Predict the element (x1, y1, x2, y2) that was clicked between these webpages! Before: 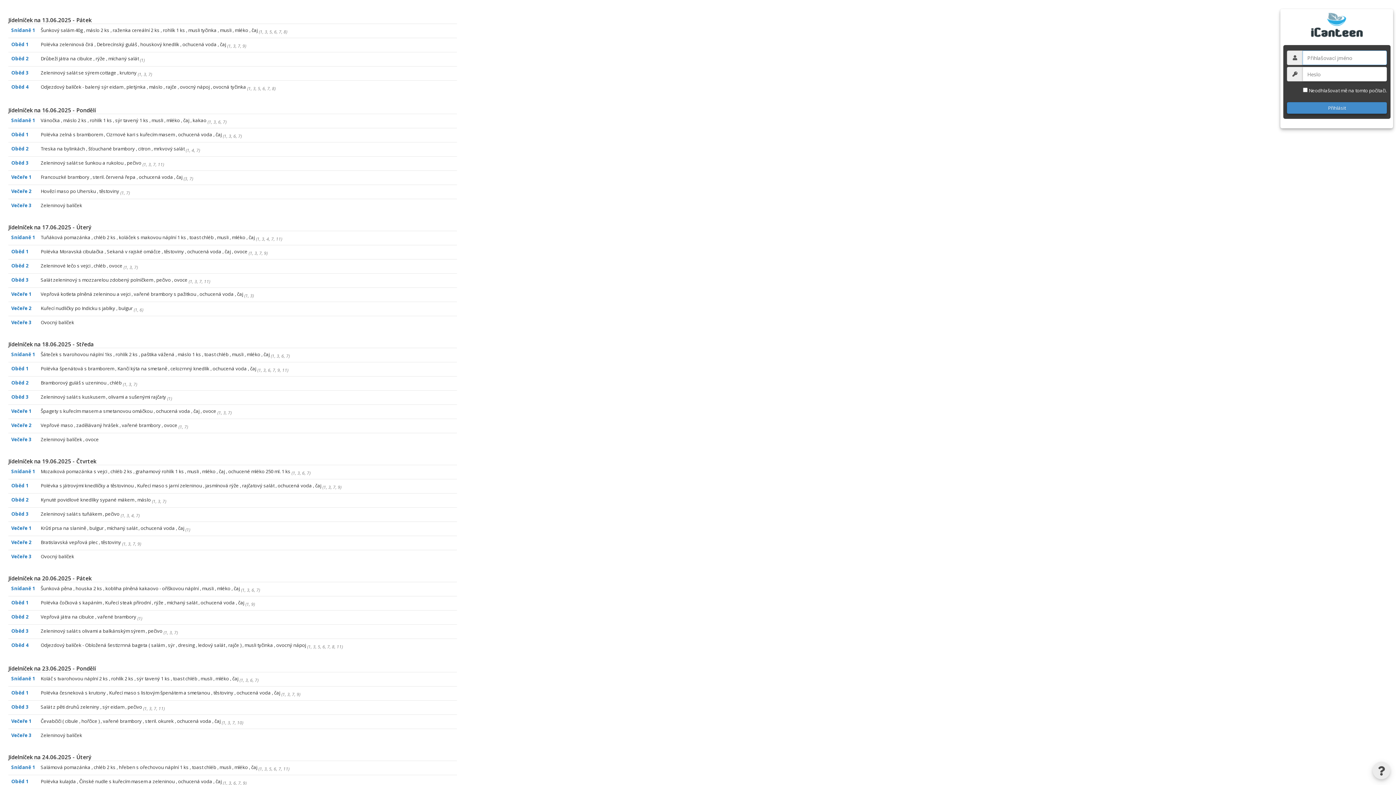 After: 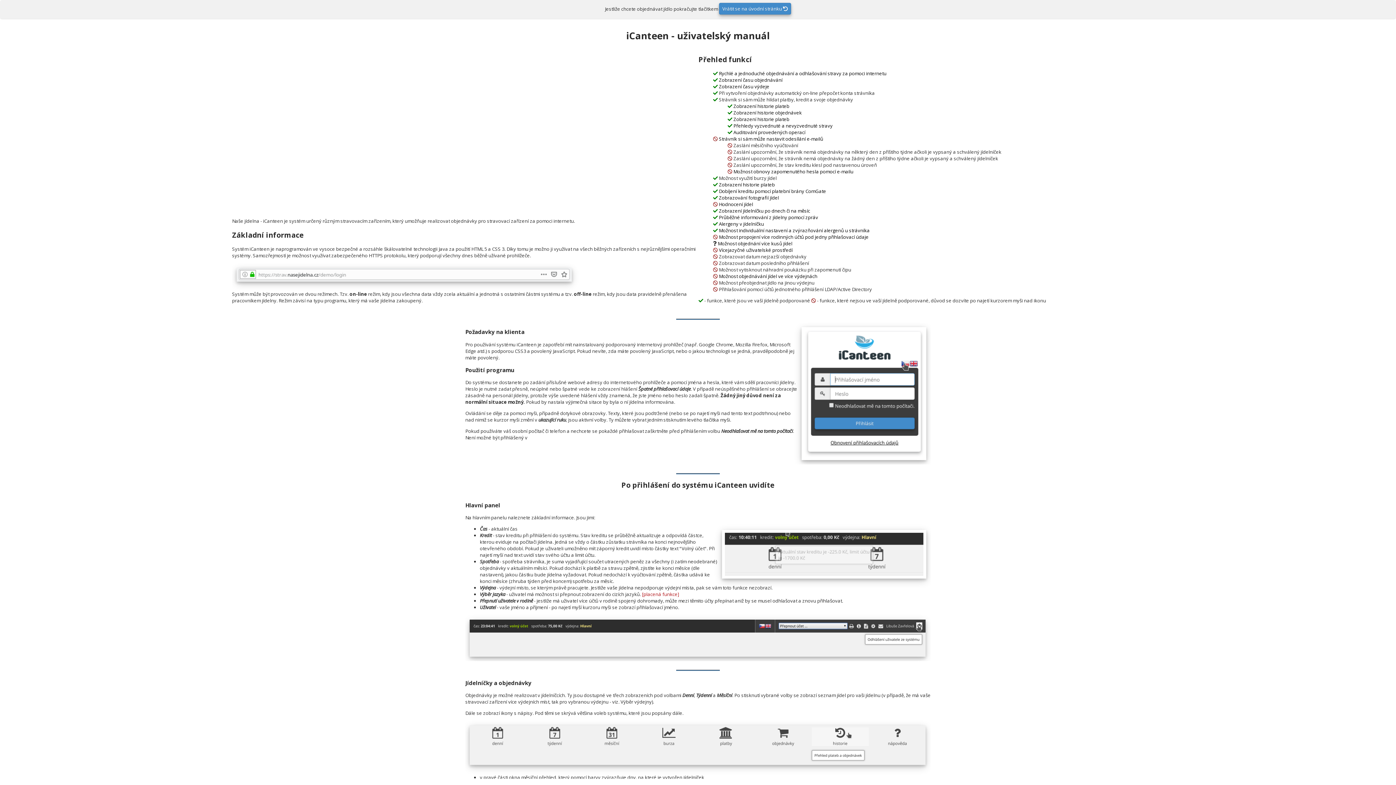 Action: bbox: (1378, 769, 1385, 776)